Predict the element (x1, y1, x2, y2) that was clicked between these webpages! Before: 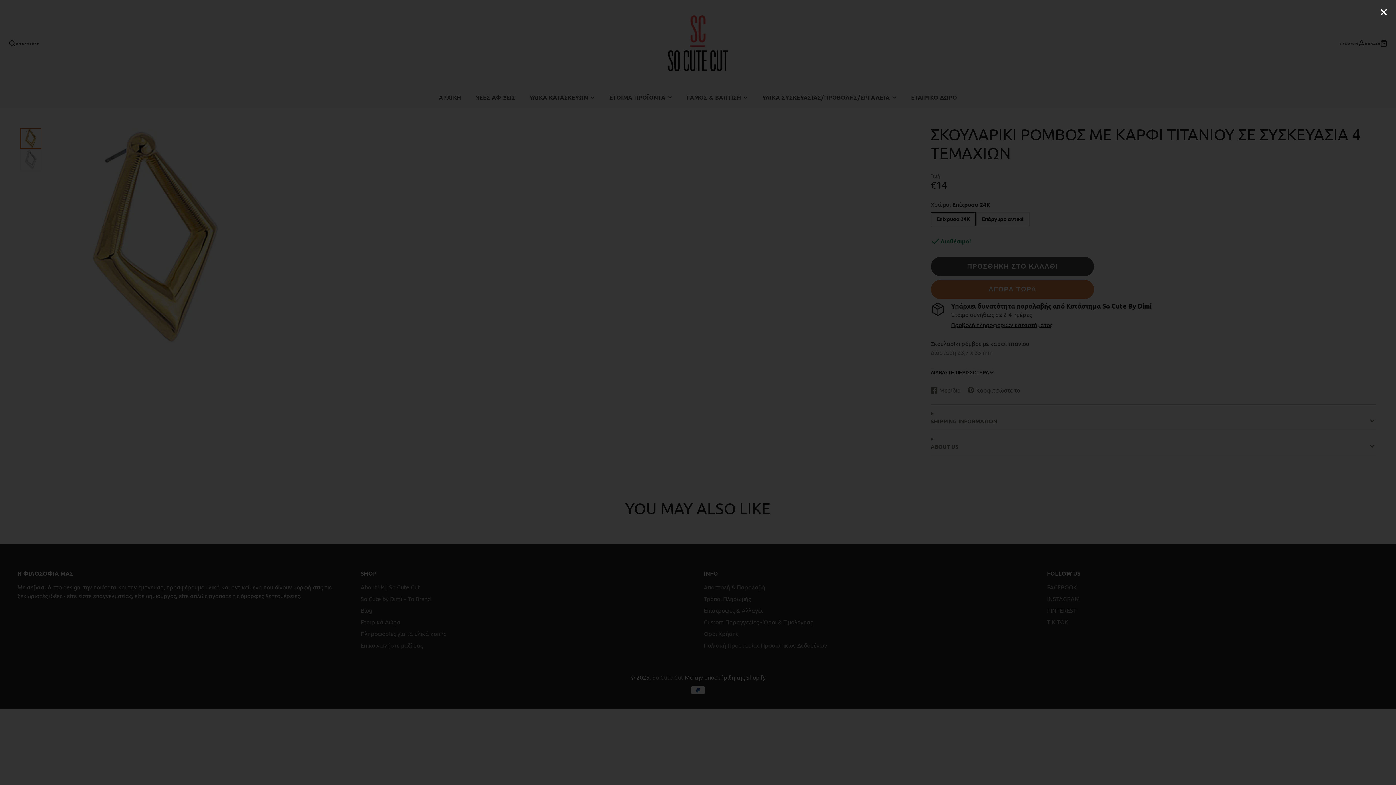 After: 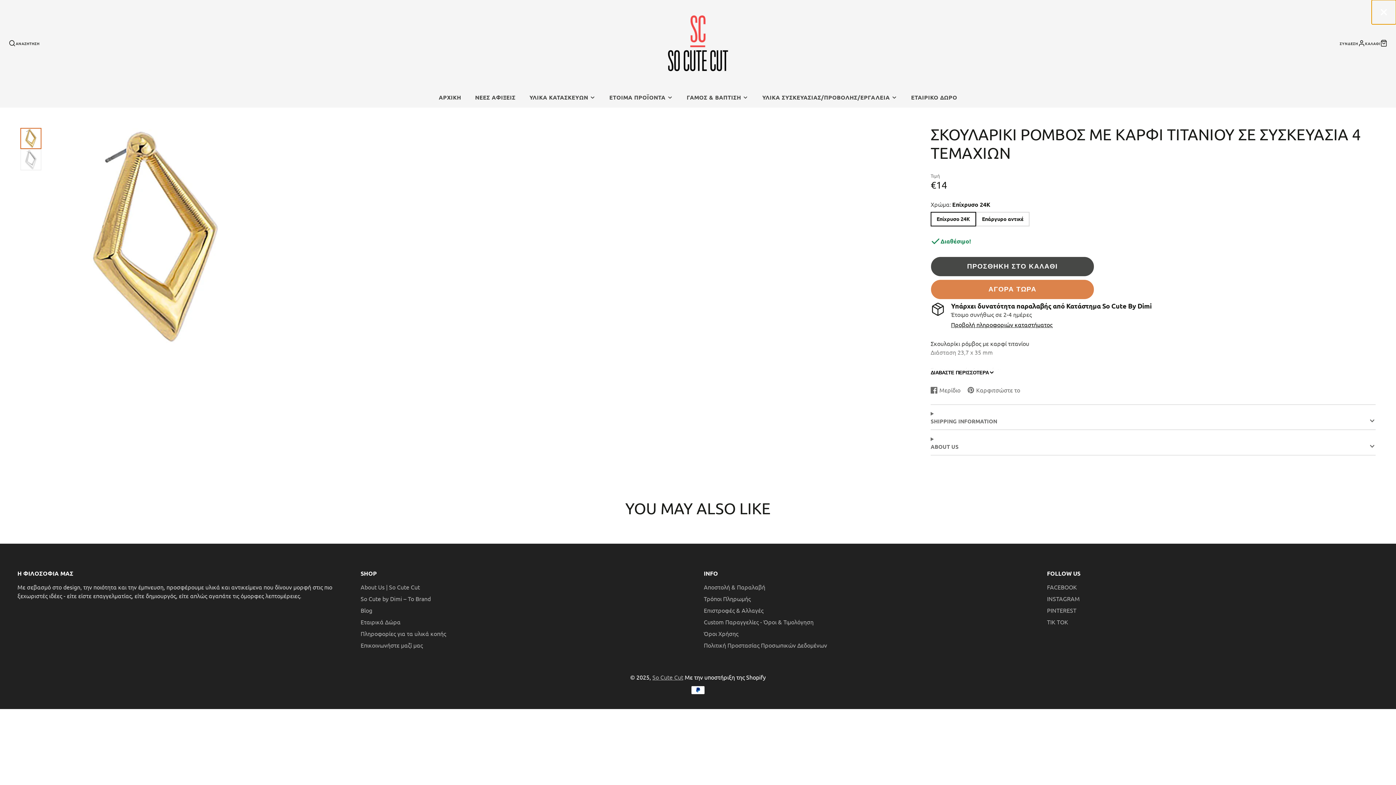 Action: bbox: (1371, 0, 1396, 24)